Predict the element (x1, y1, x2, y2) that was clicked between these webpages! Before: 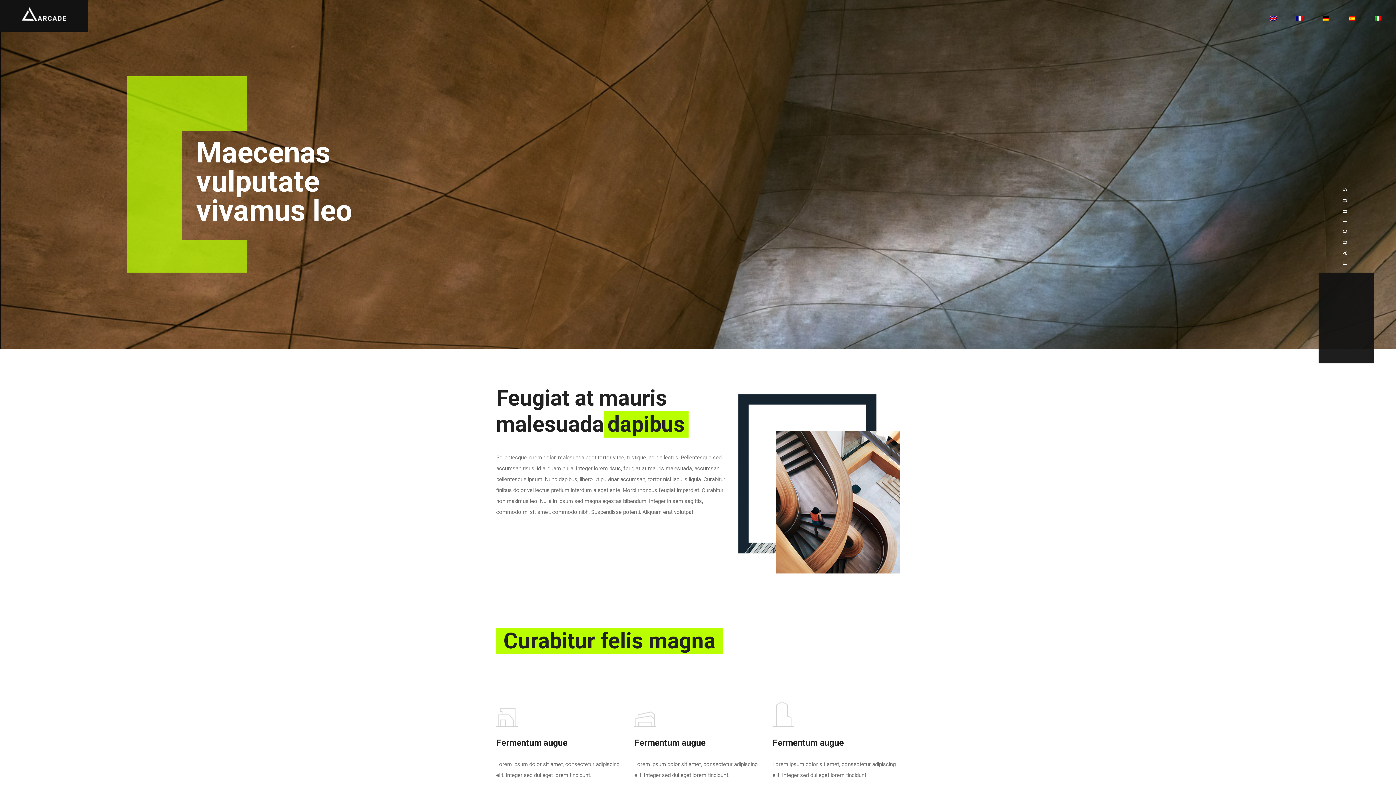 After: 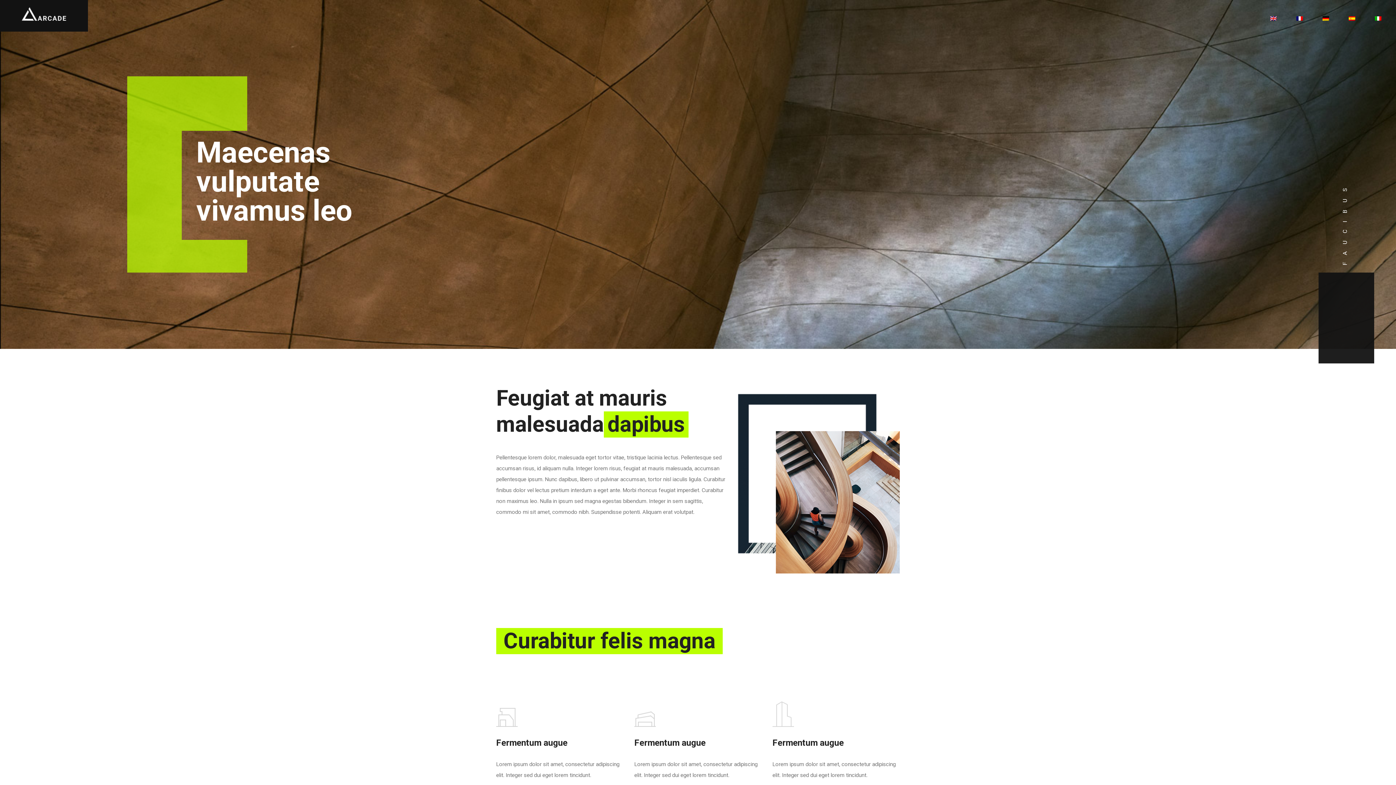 Action: bbox: (1345, 0, 1359, 24)